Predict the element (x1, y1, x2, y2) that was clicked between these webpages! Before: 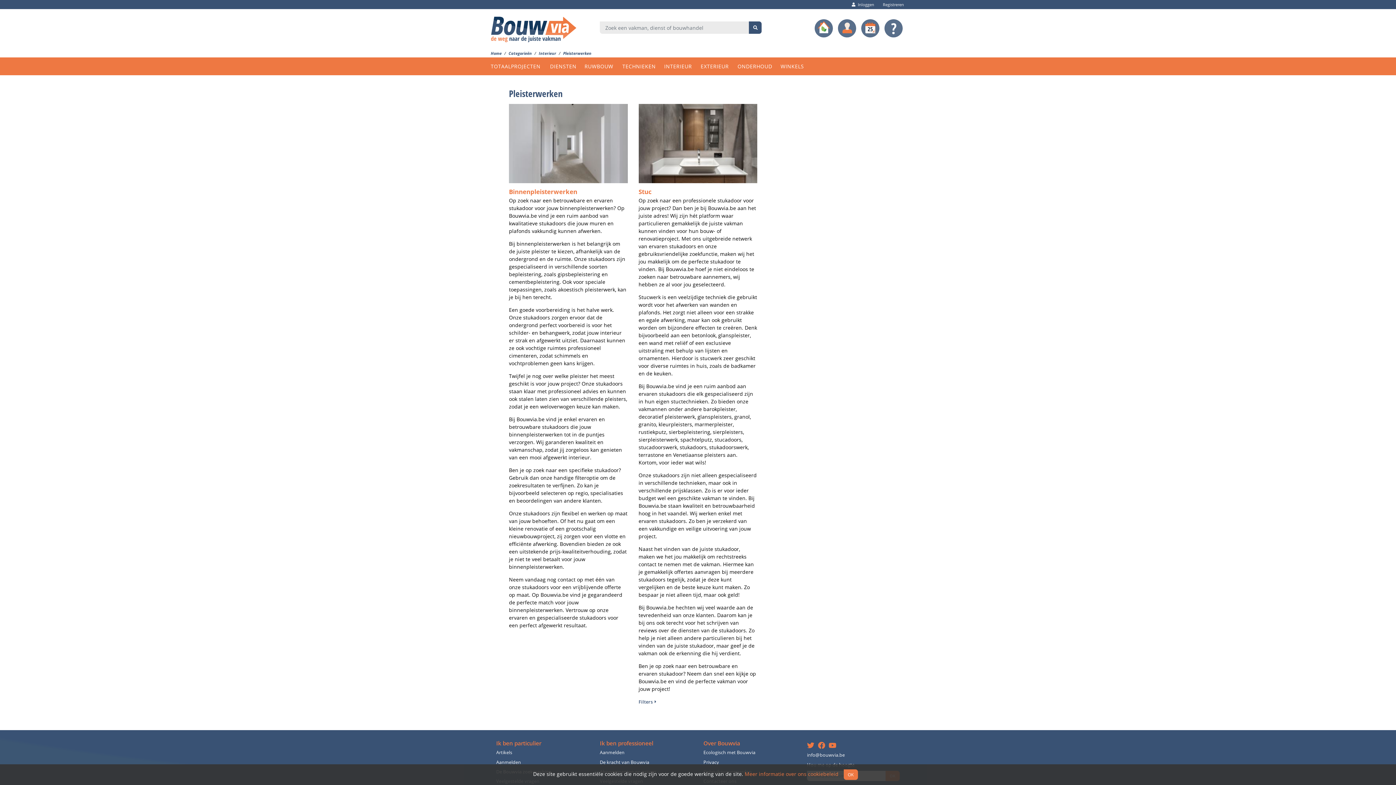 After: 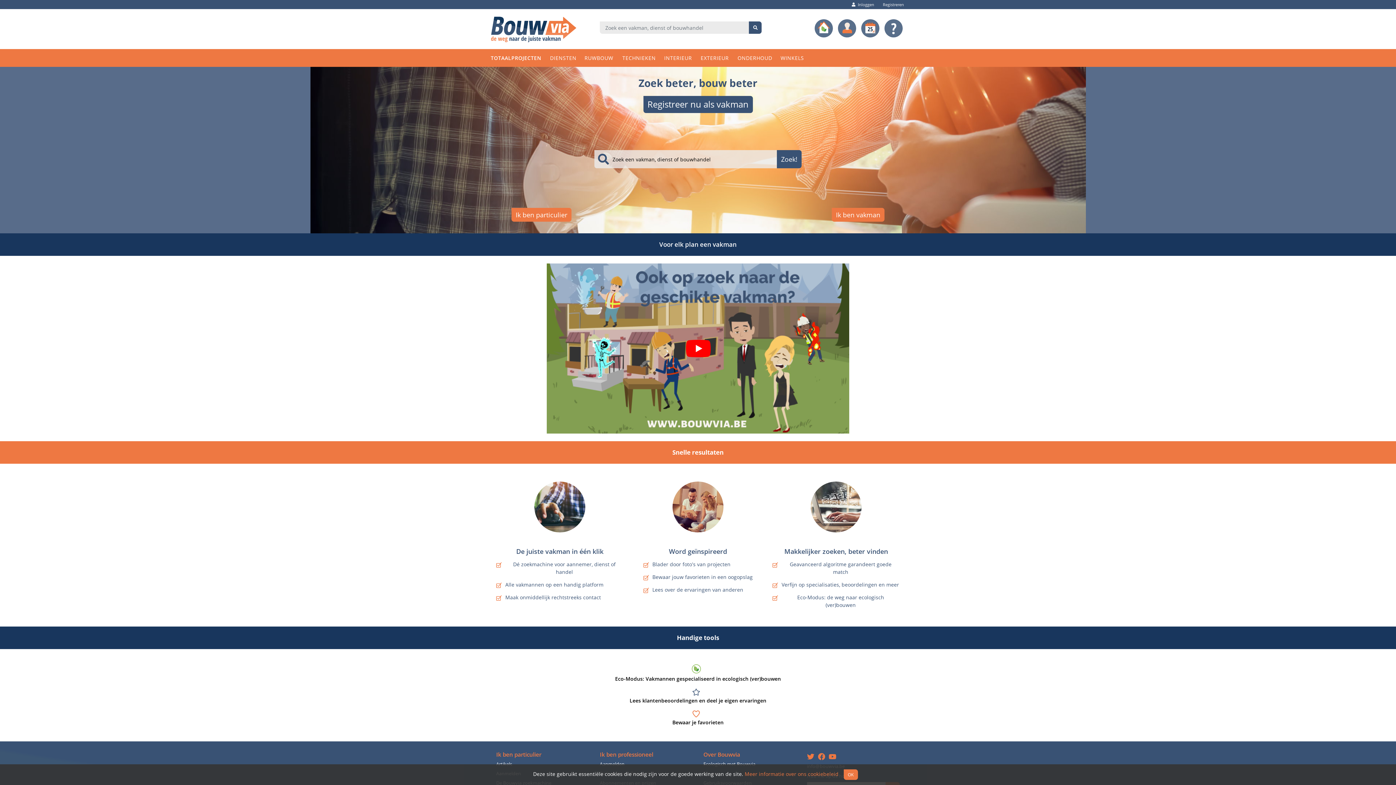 Action: bbox: (490, 50, 501, 56) label: Home